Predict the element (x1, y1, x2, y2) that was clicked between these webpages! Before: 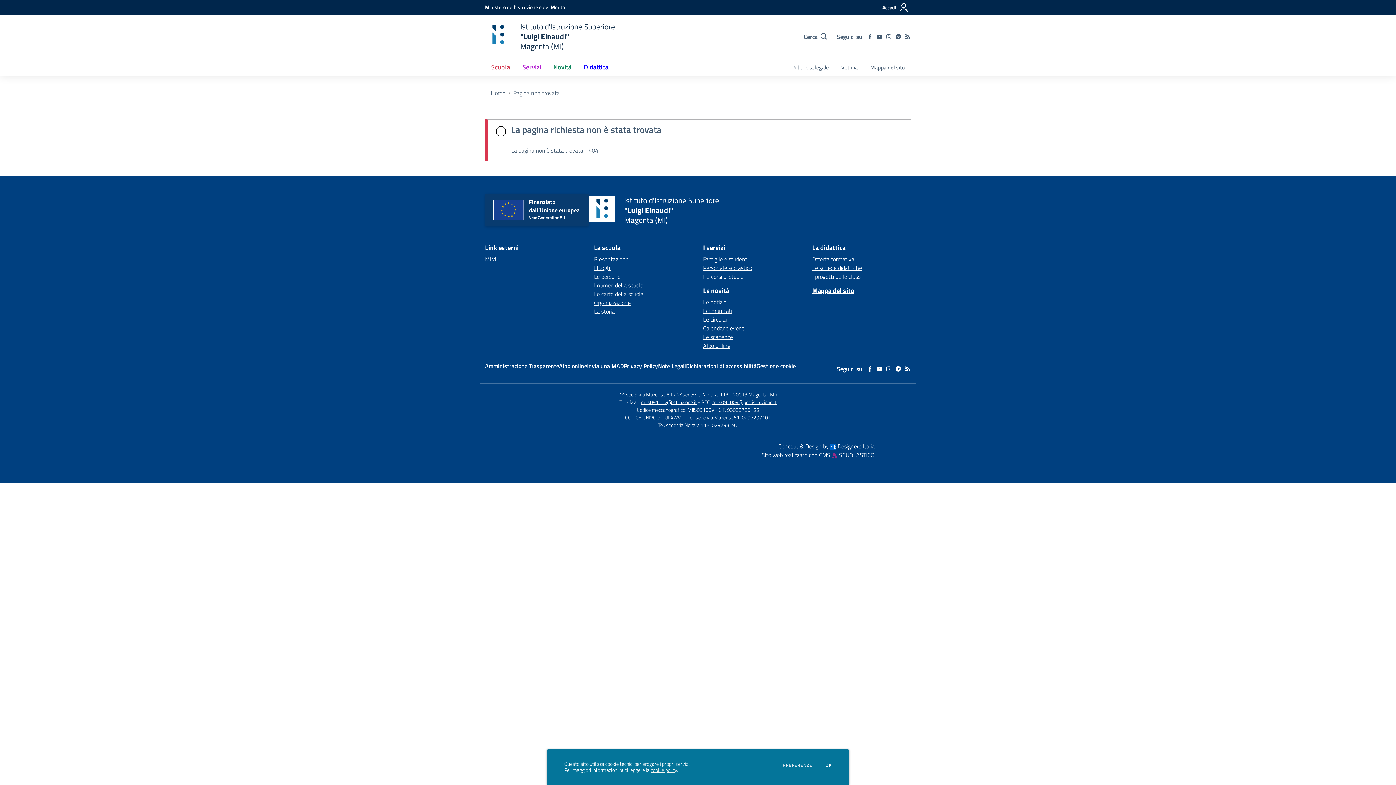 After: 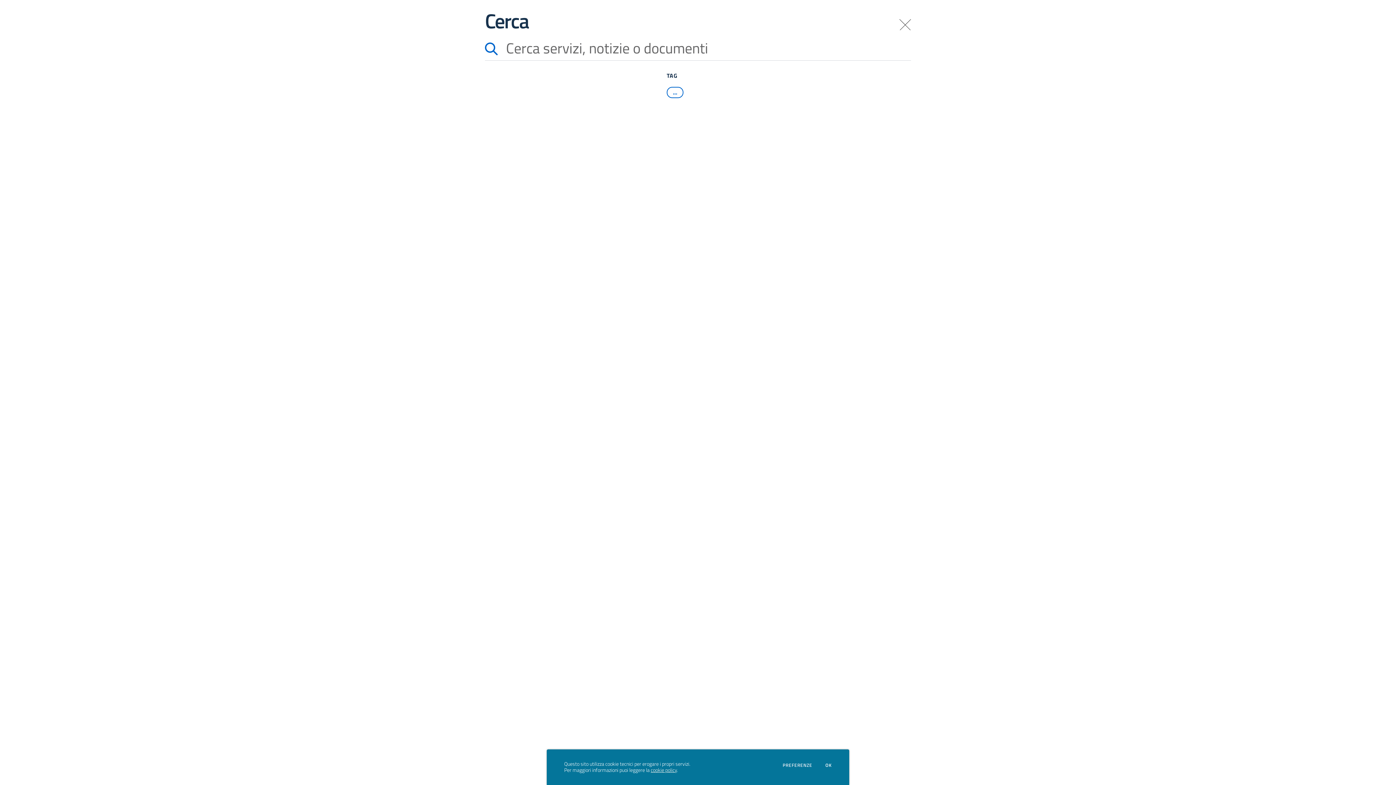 Action: label: Cerca nel sito bbox: (801, 31, 829, 41)